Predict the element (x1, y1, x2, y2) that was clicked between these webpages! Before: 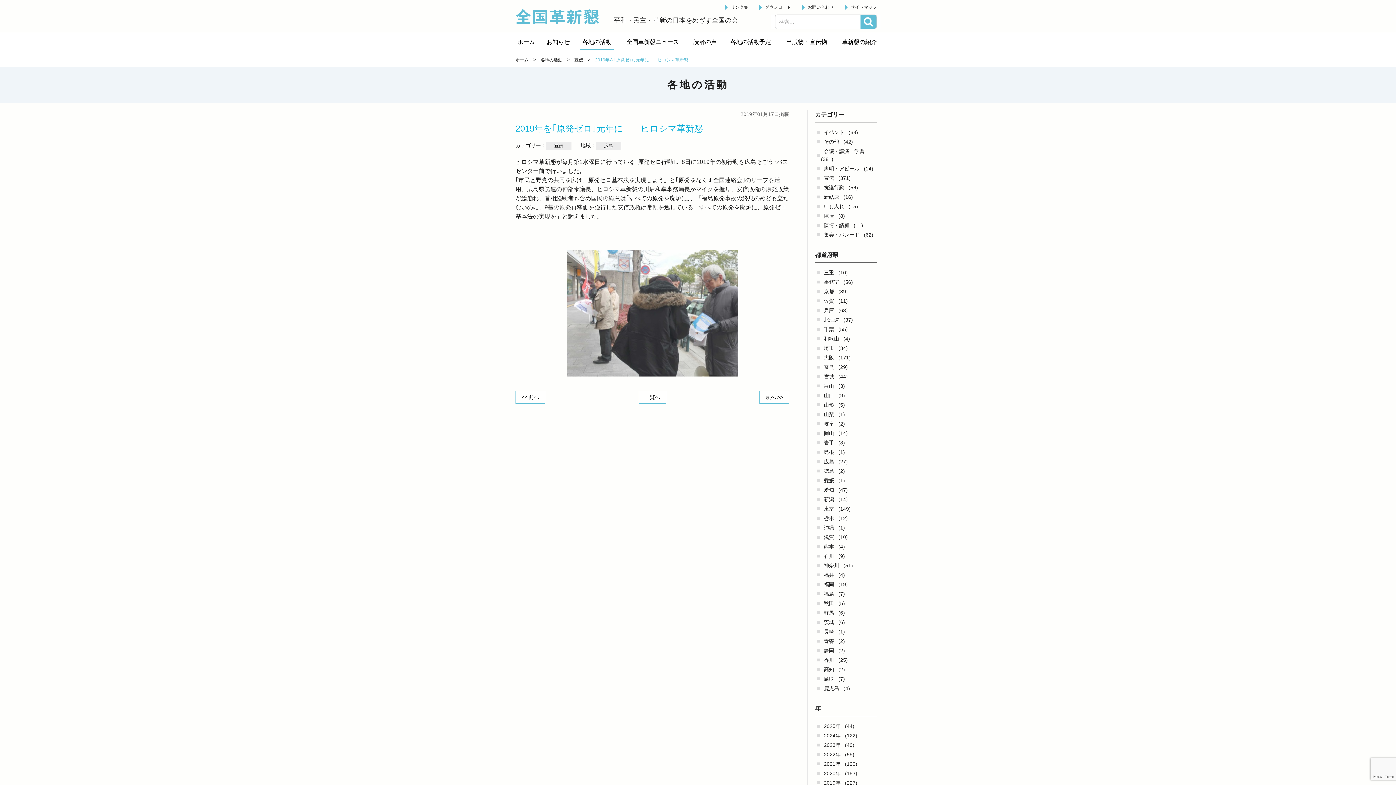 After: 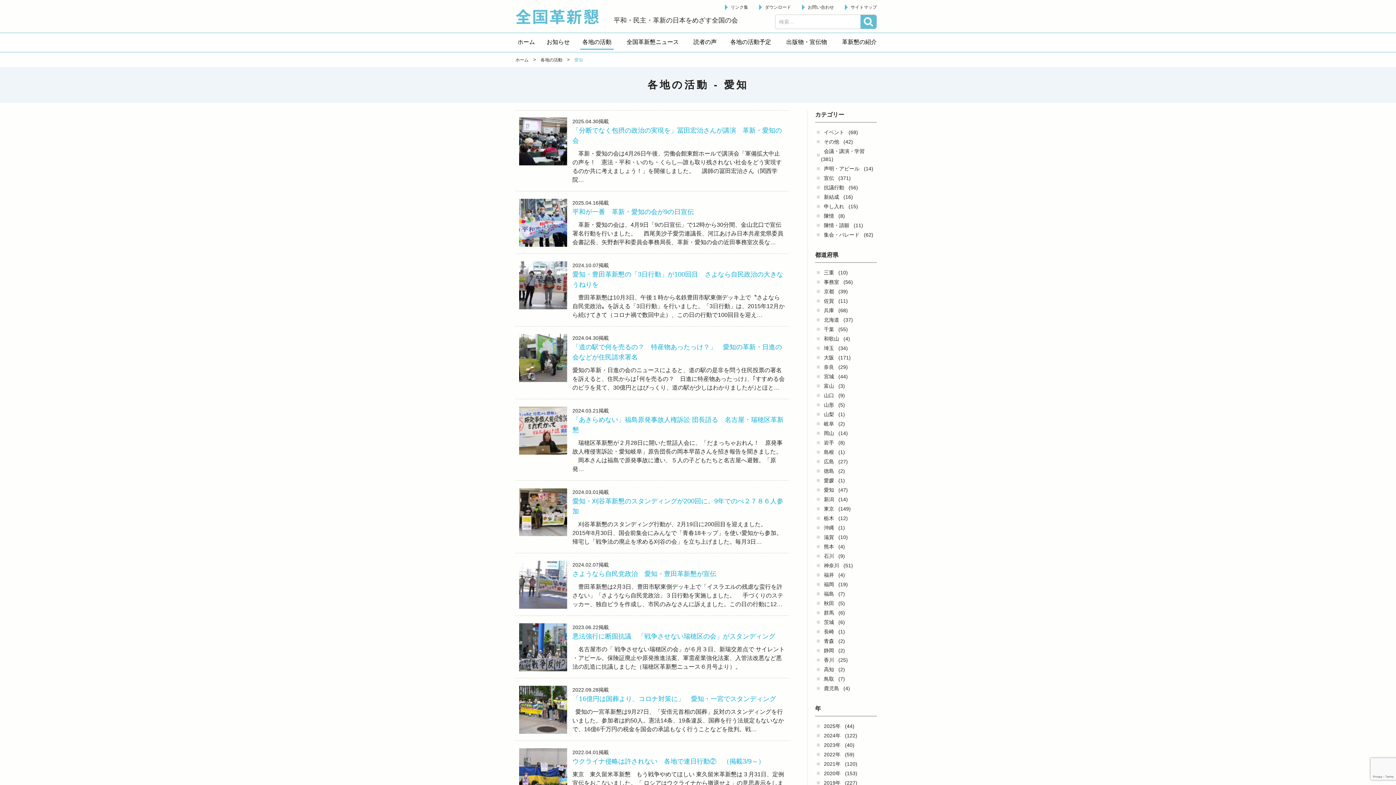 Action: label: 愛知 bbox: (821, 484, 837, 496)